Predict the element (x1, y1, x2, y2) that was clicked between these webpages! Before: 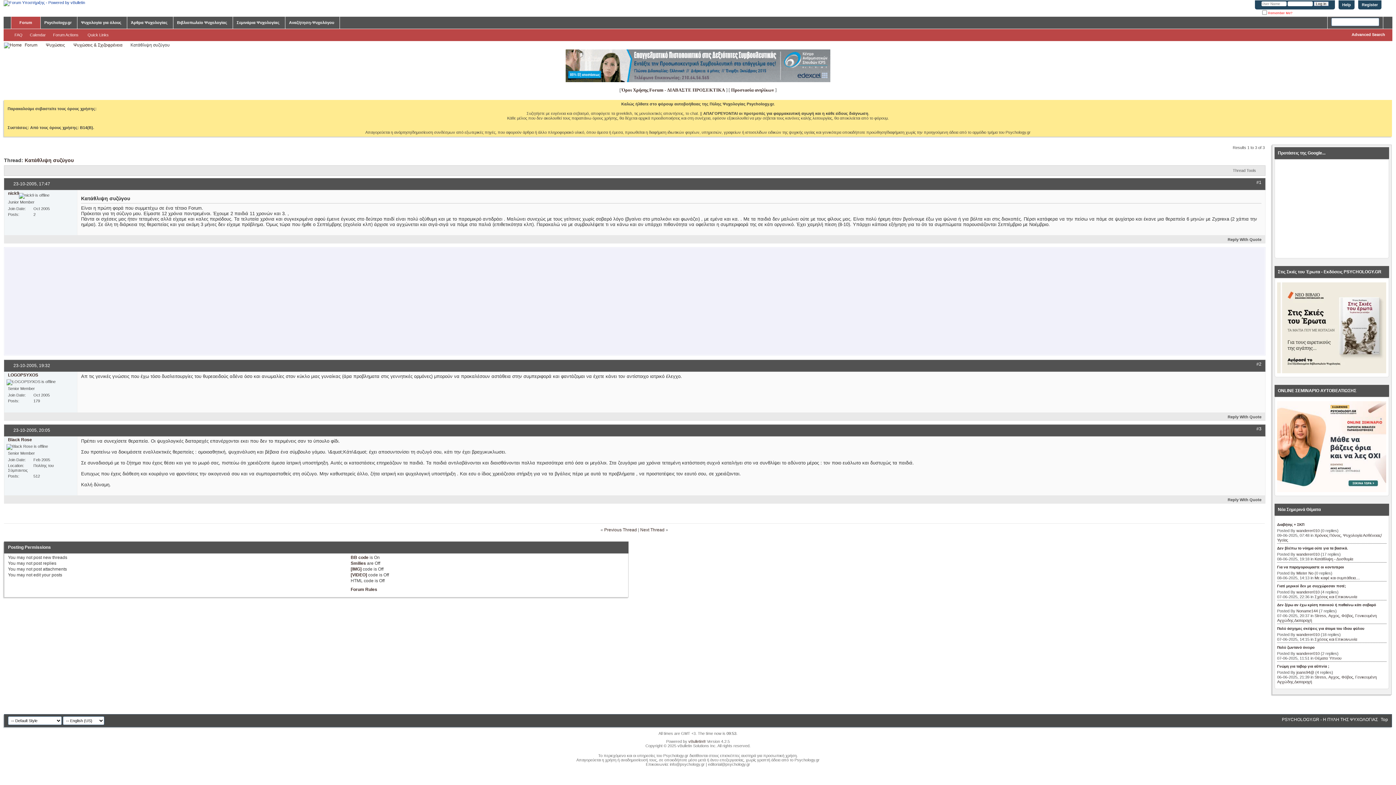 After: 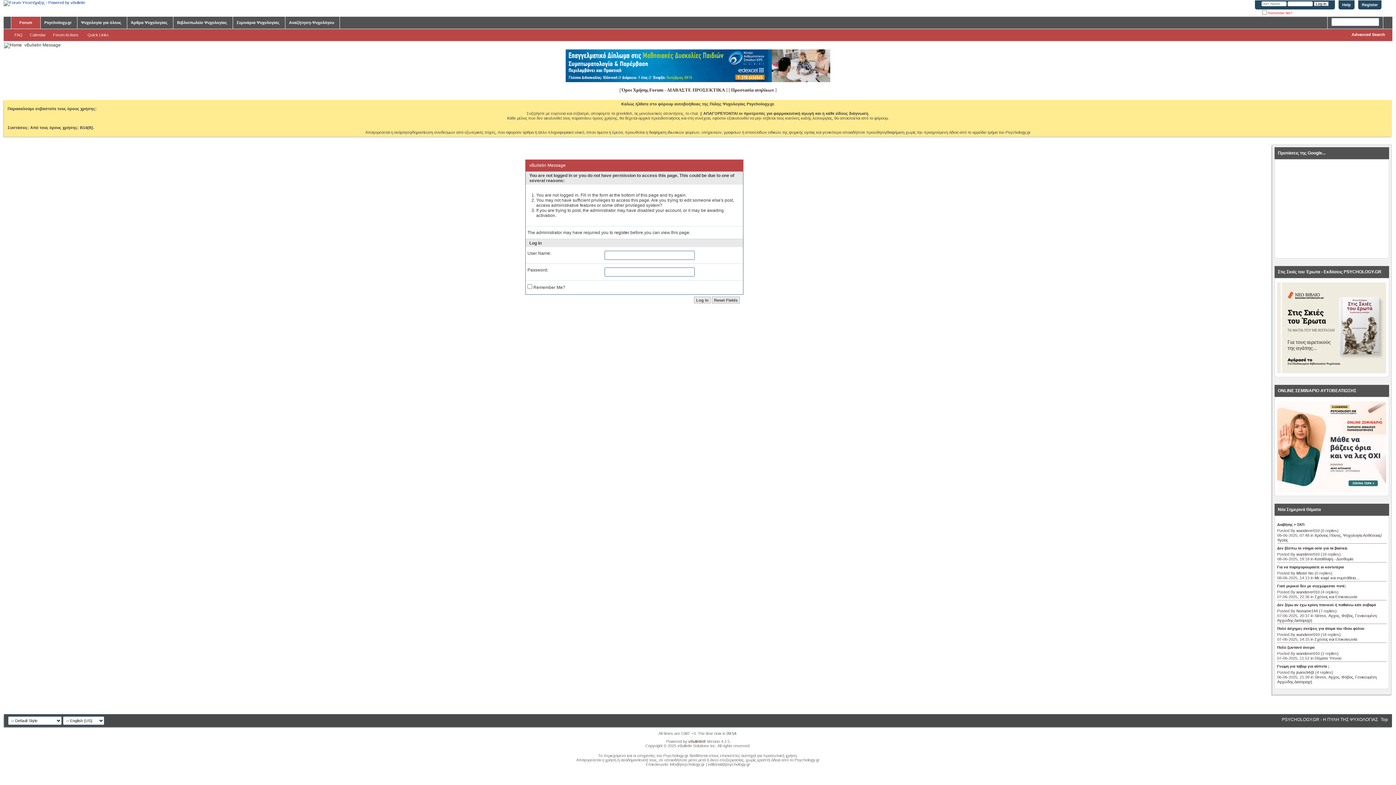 Action: label: wanderer010 bbox: (1296, 632, 1320, 637)